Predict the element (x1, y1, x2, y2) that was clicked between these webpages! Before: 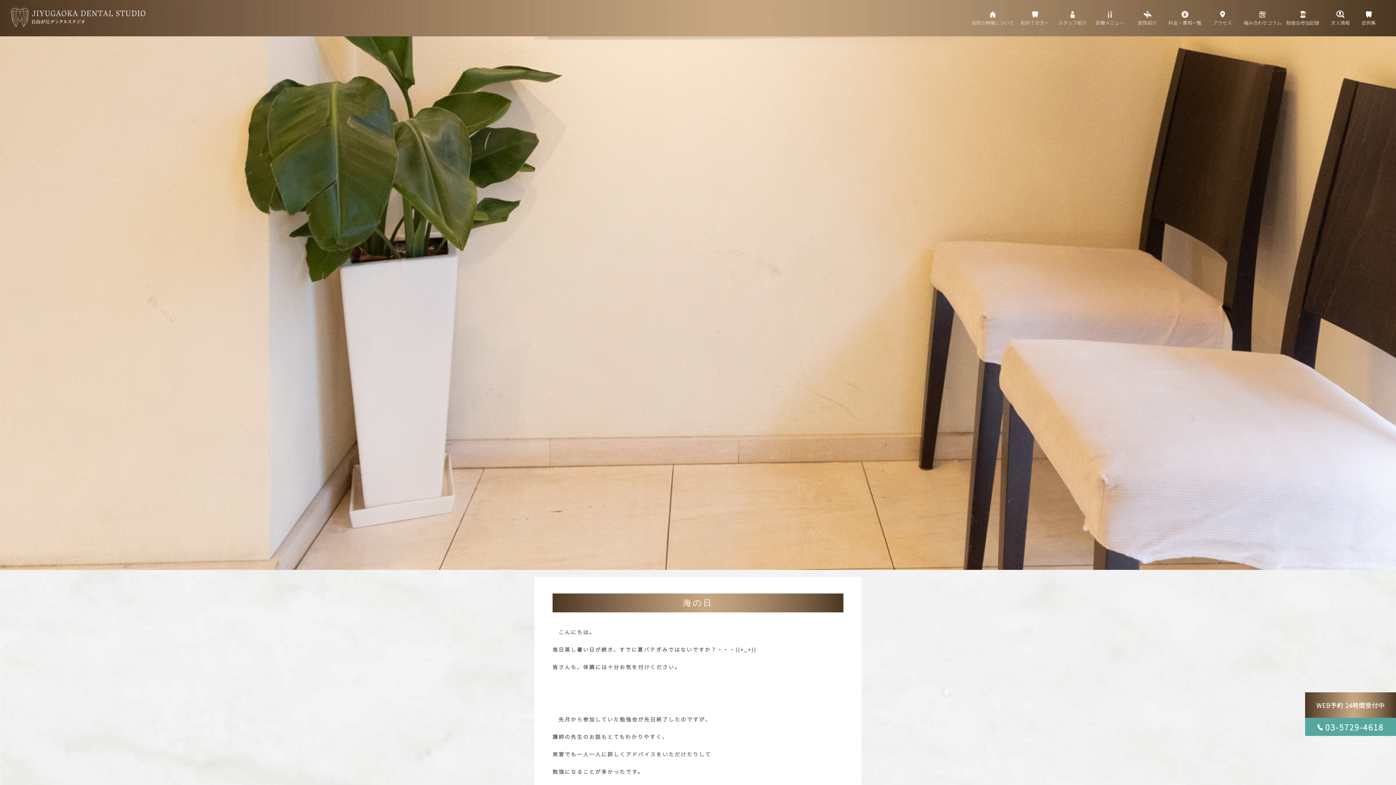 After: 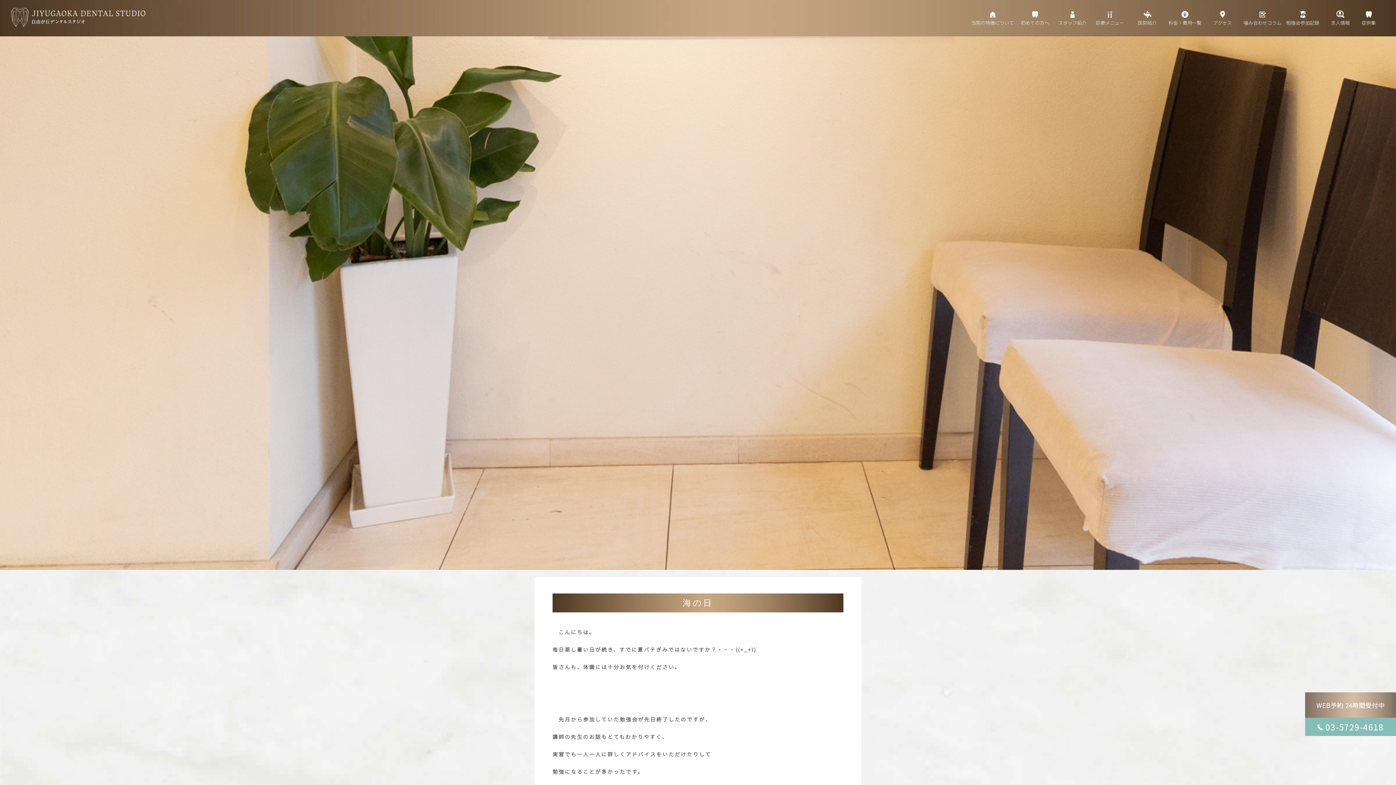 Action: bbox: (1305, 692, 1396, 736)